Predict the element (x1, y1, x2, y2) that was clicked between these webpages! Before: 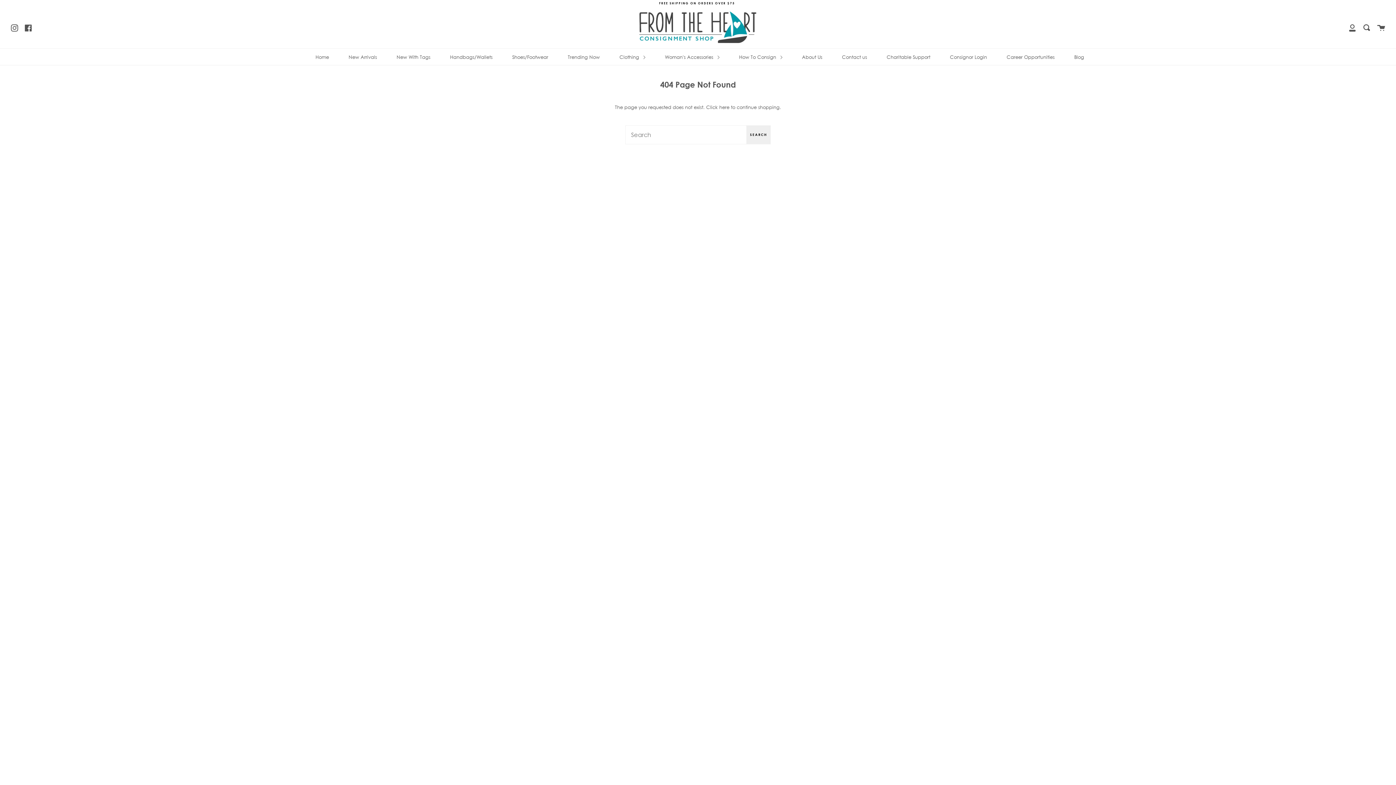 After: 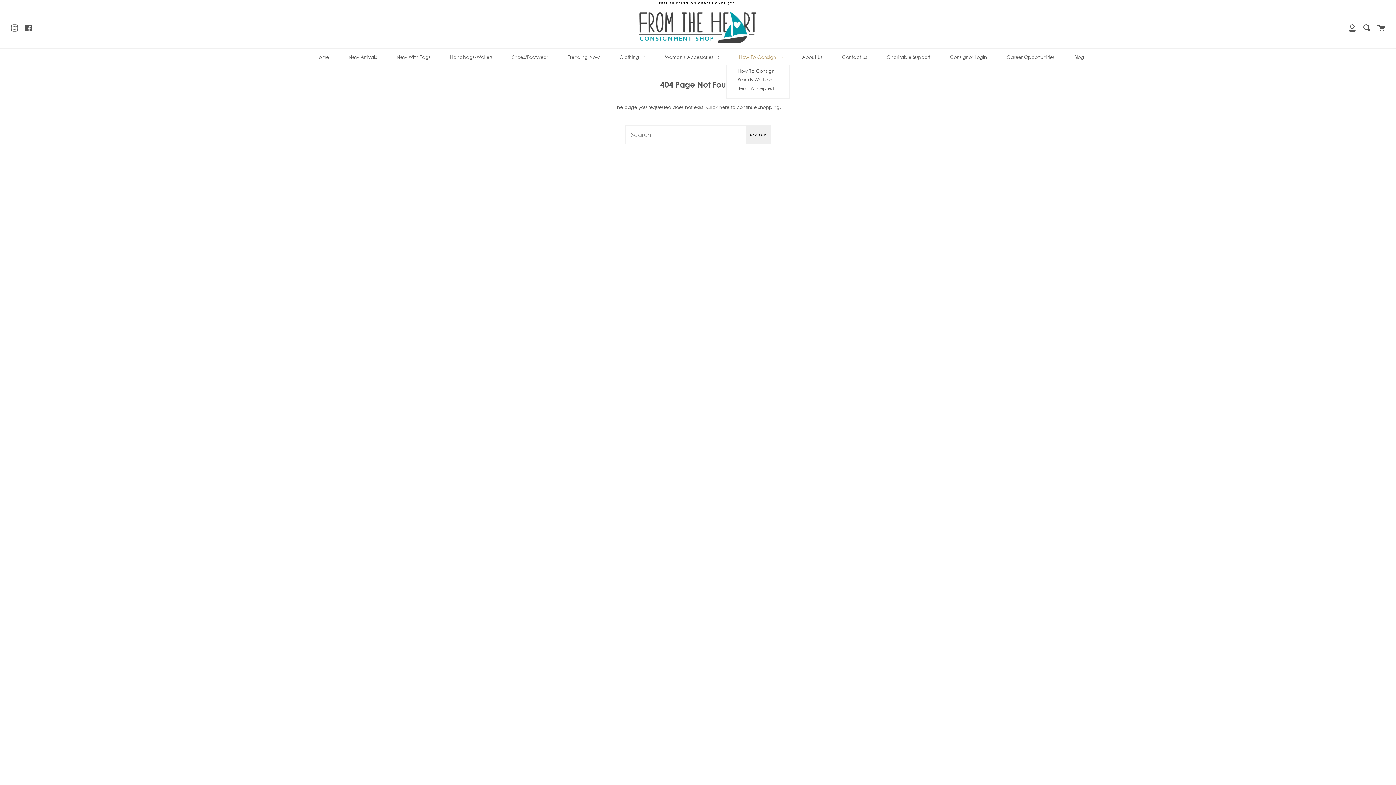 Action: bbox: (737, 48, 784, 64) label: How To Consign 